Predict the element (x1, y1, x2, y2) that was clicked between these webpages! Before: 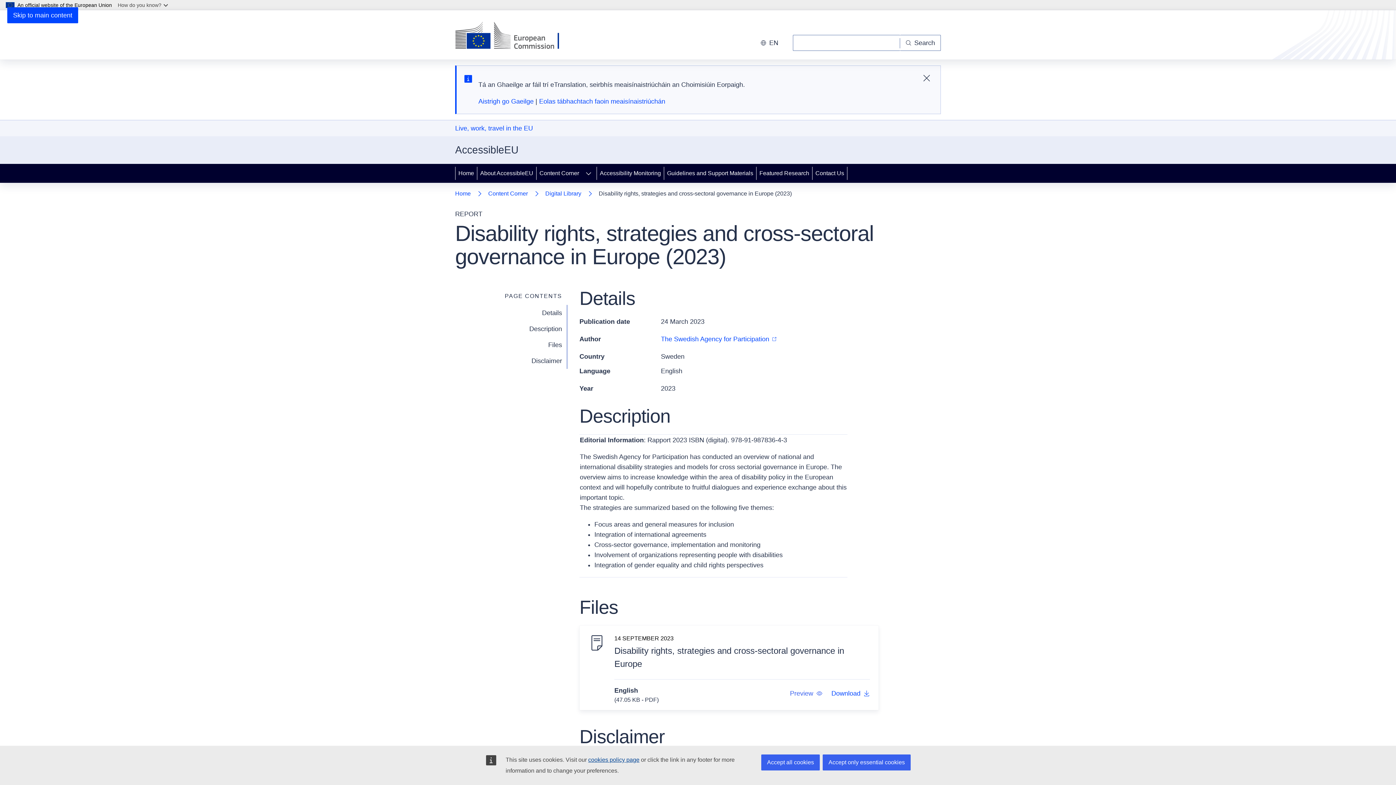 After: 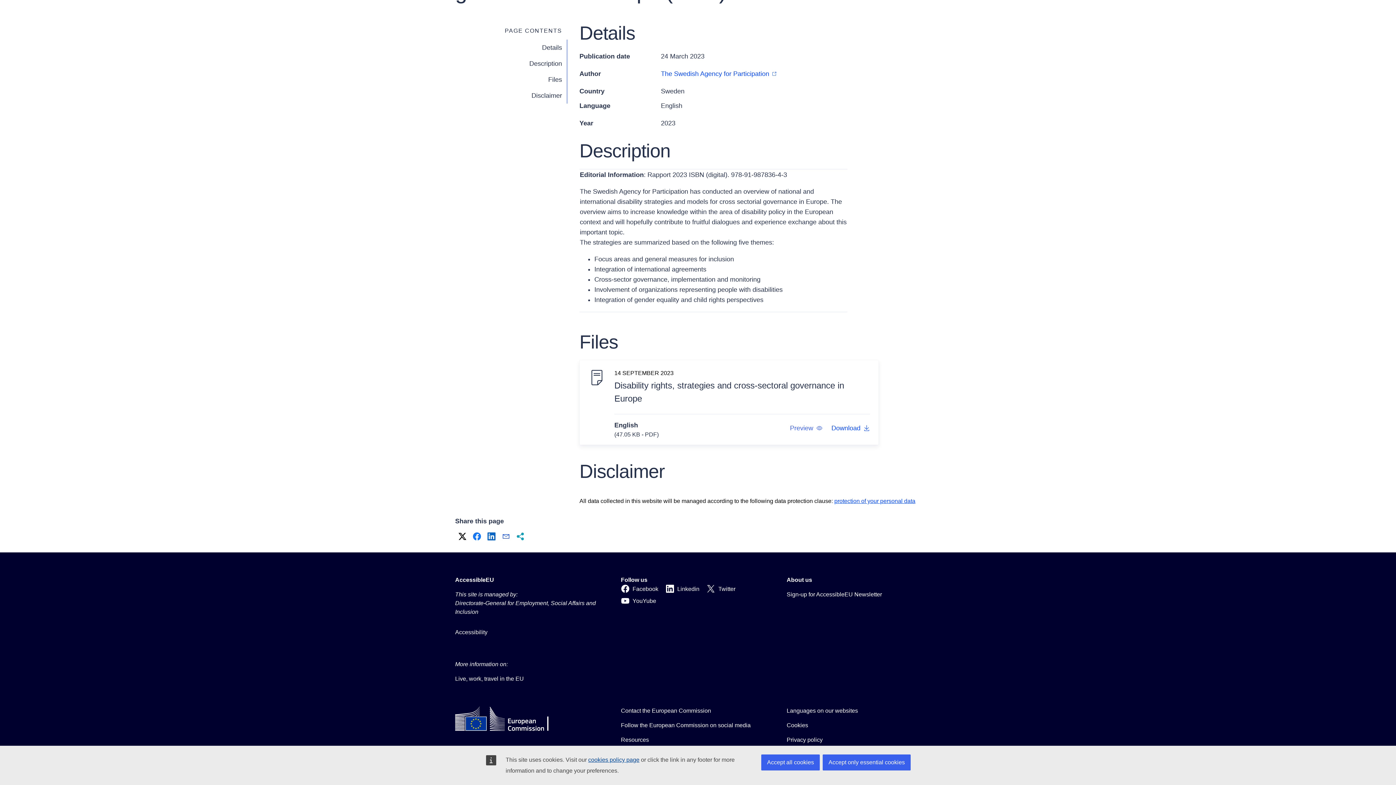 Action: bbox: (455, 305, 568, 321) label: Details